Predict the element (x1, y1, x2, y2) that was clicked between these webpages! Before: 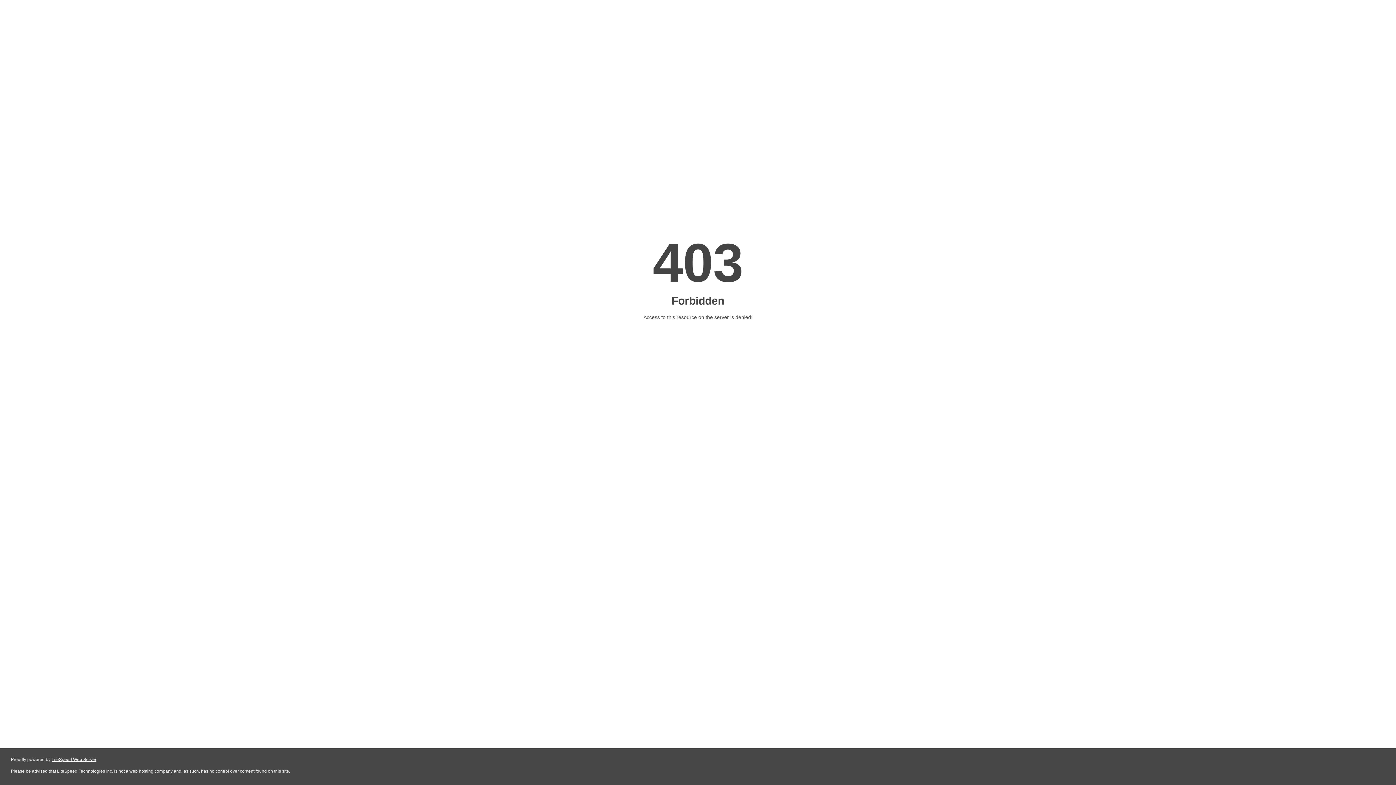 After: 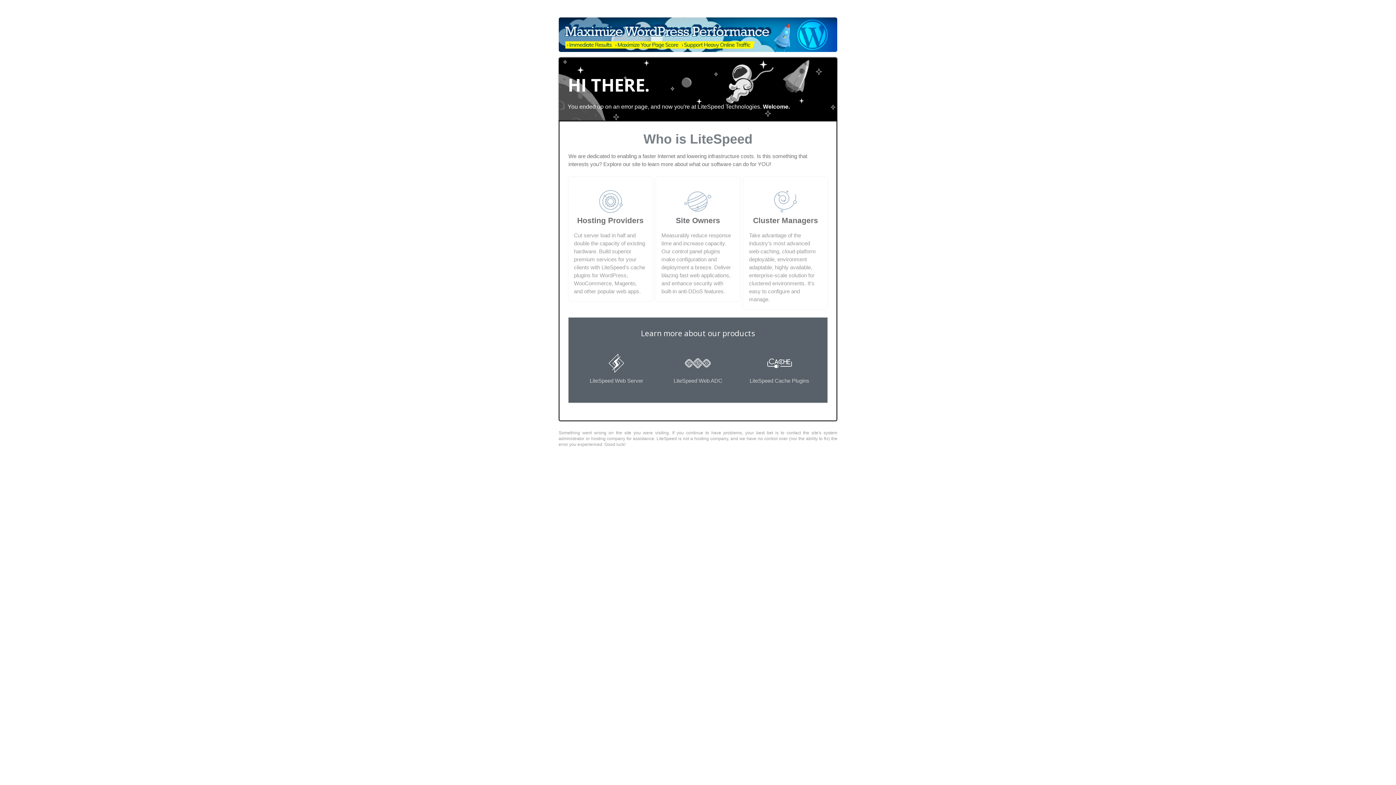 Action: bbox: (51, 757, 96, 762) label: LiteSpeed Web Server